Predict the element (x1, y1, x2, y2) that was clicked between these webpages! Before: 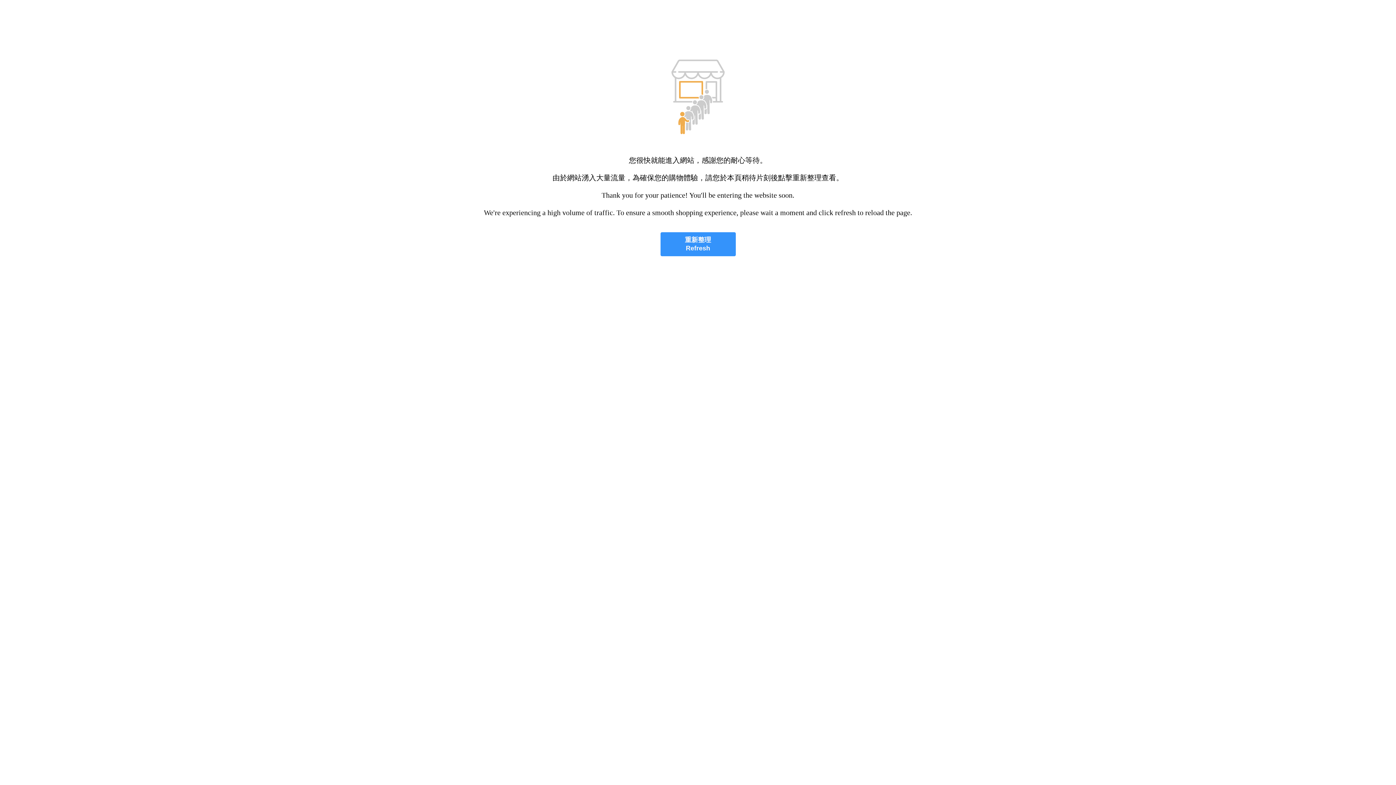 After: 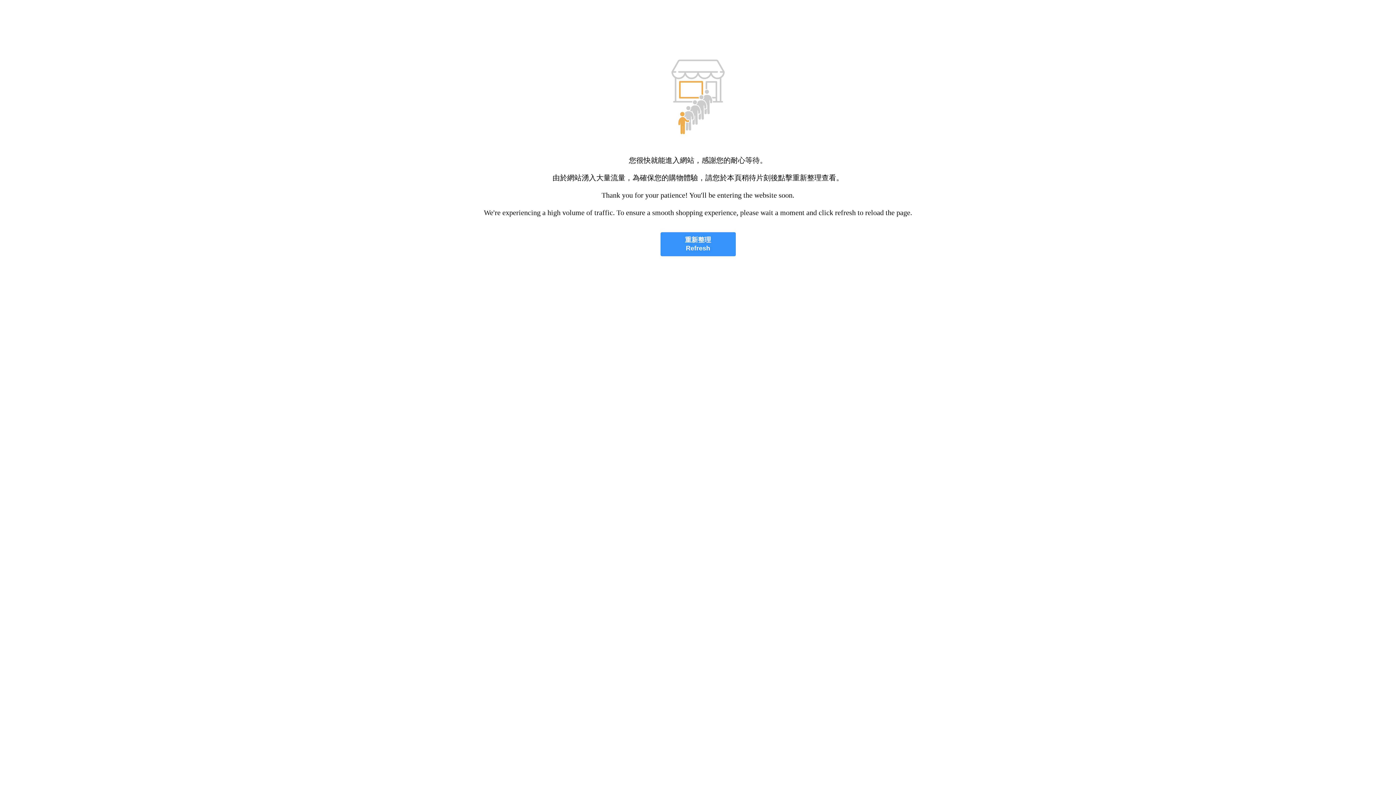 Action: label: 重新整理
Refresh bbox: (660, 232, 735, 256)